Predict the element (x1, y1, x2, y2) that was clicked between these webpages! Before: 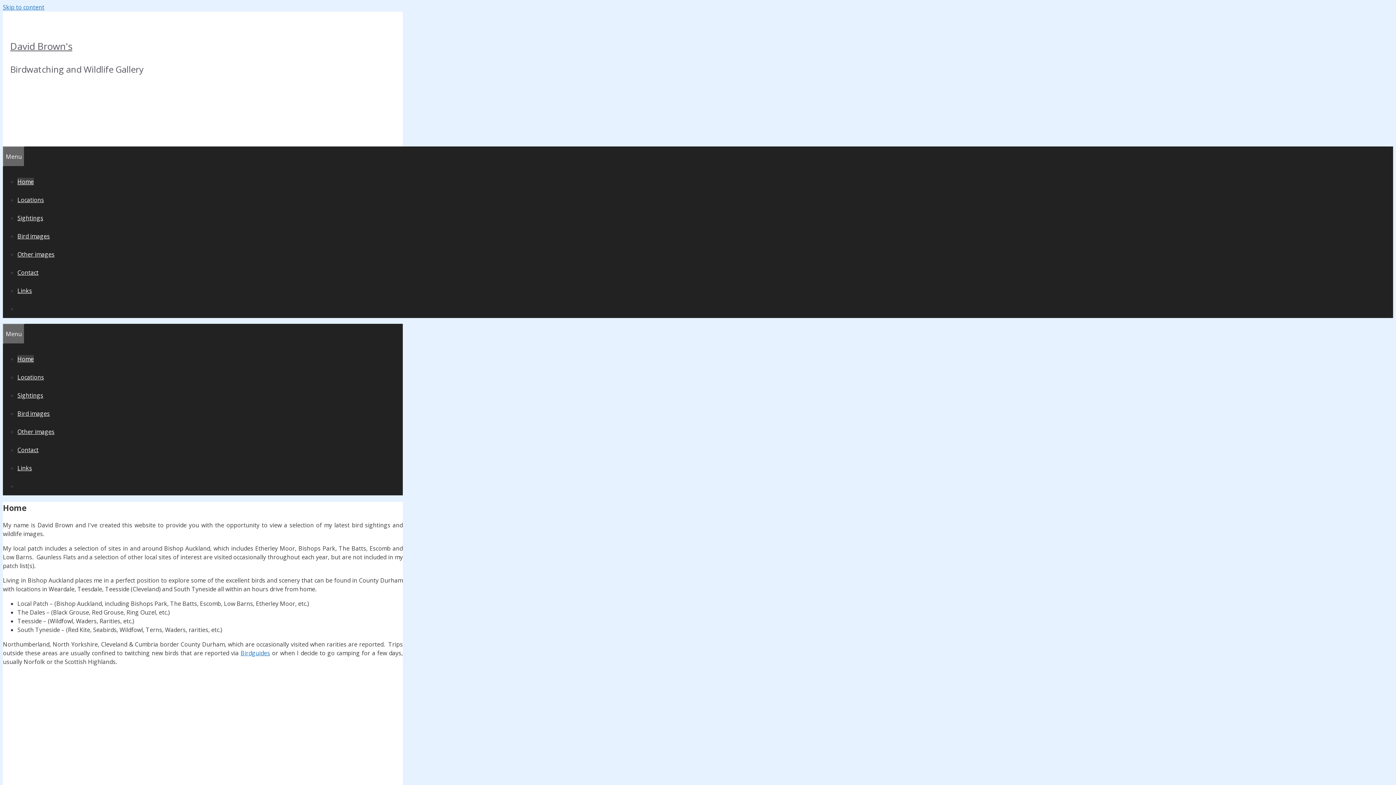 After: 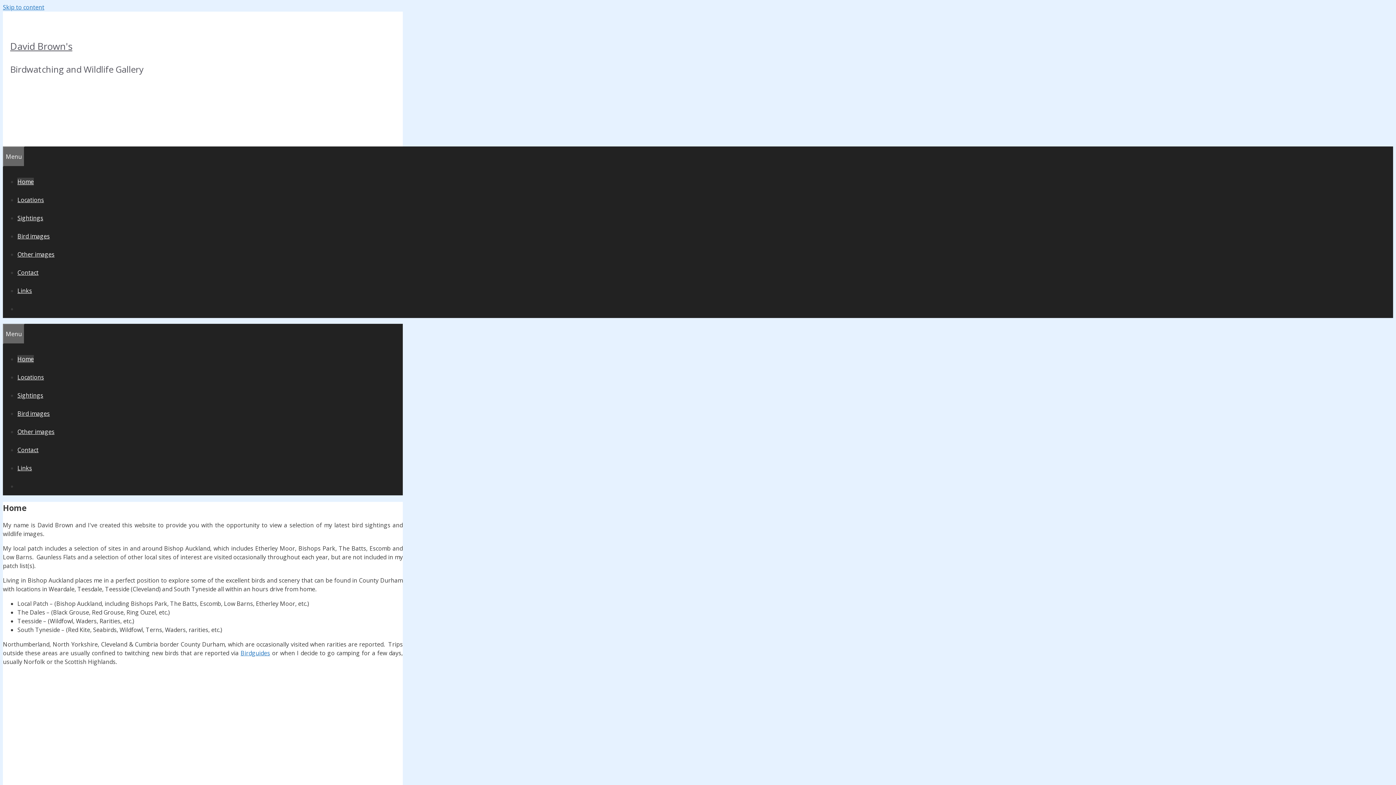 Action: bbox: (17, 355, 33, 363) label: Home